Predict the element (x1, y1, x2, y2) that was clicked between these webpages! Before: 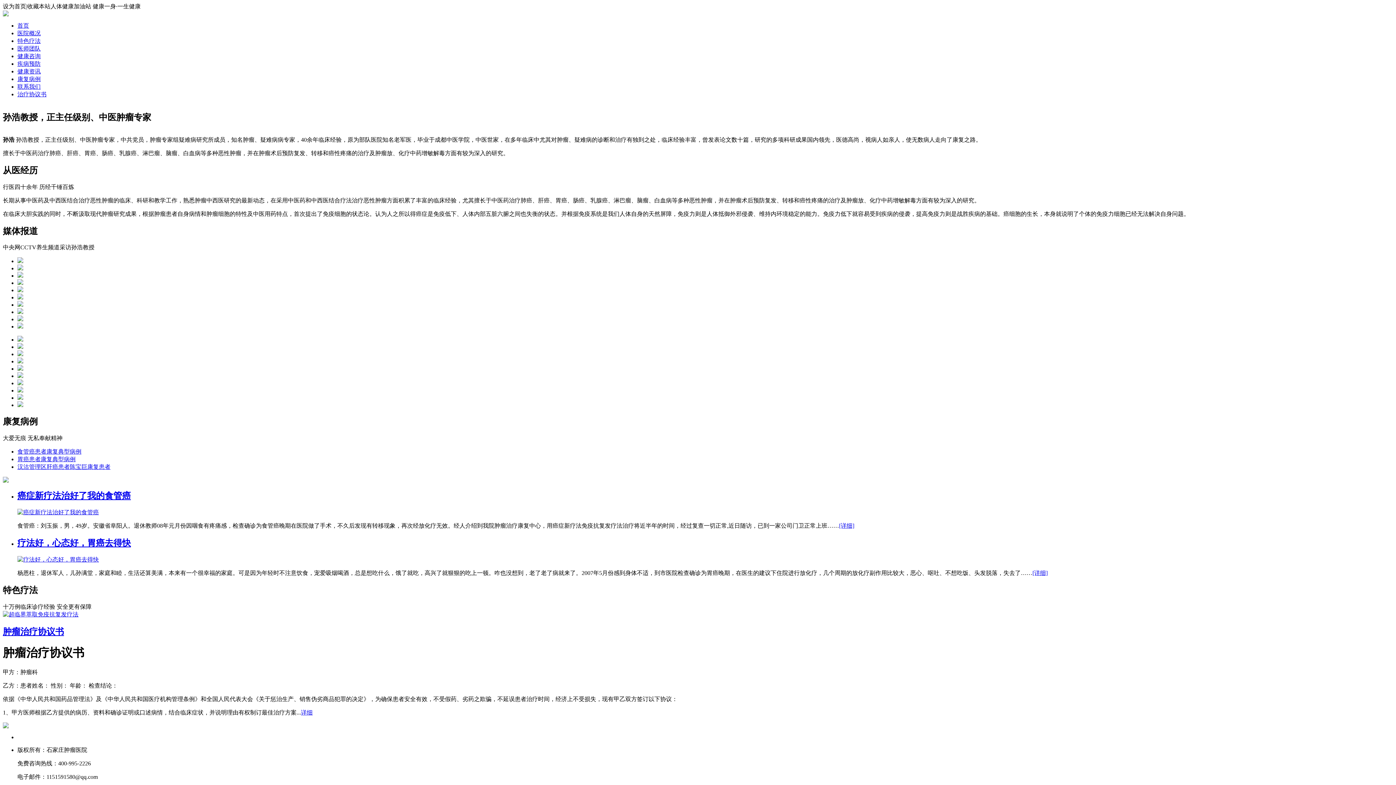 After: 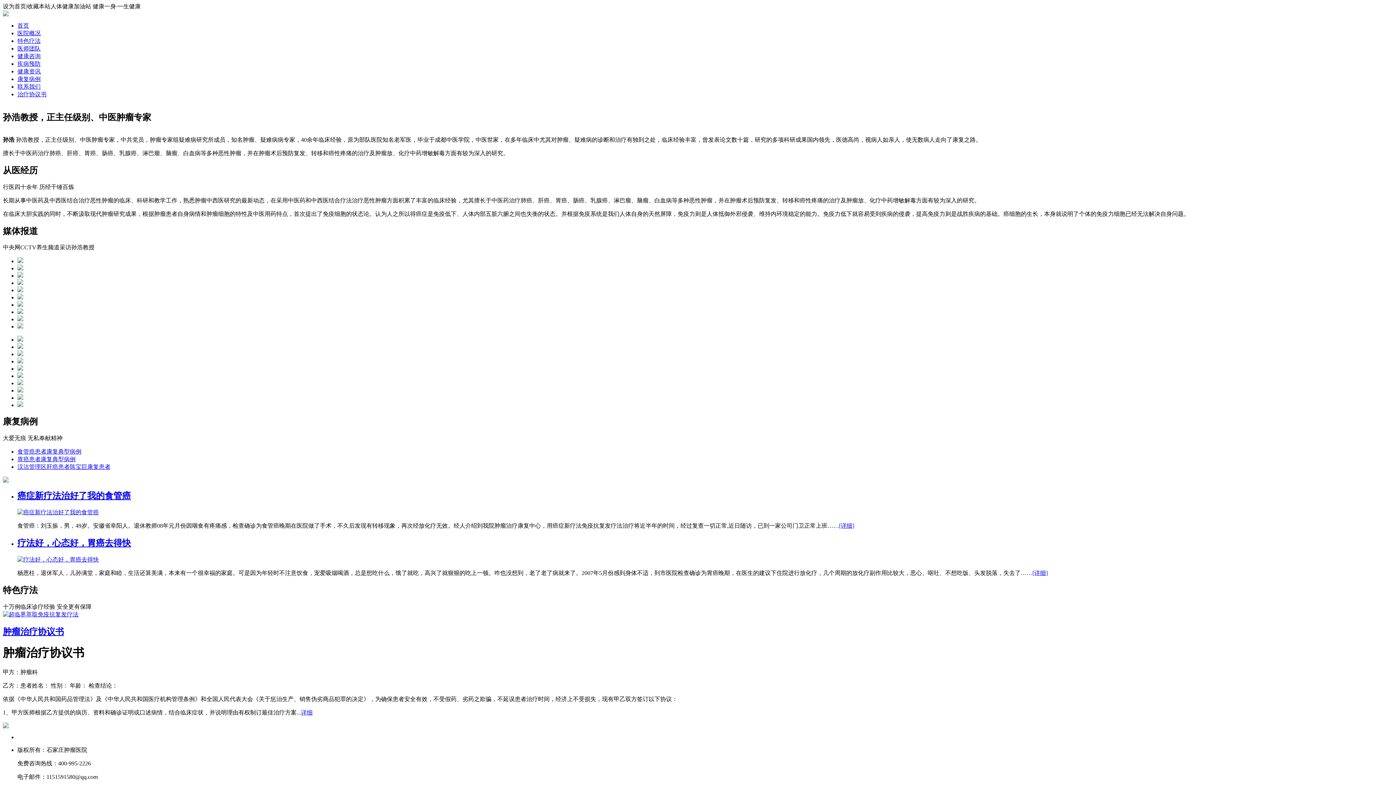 Action: label: 健康咨询 bbox: (17, 53, 40, 59)